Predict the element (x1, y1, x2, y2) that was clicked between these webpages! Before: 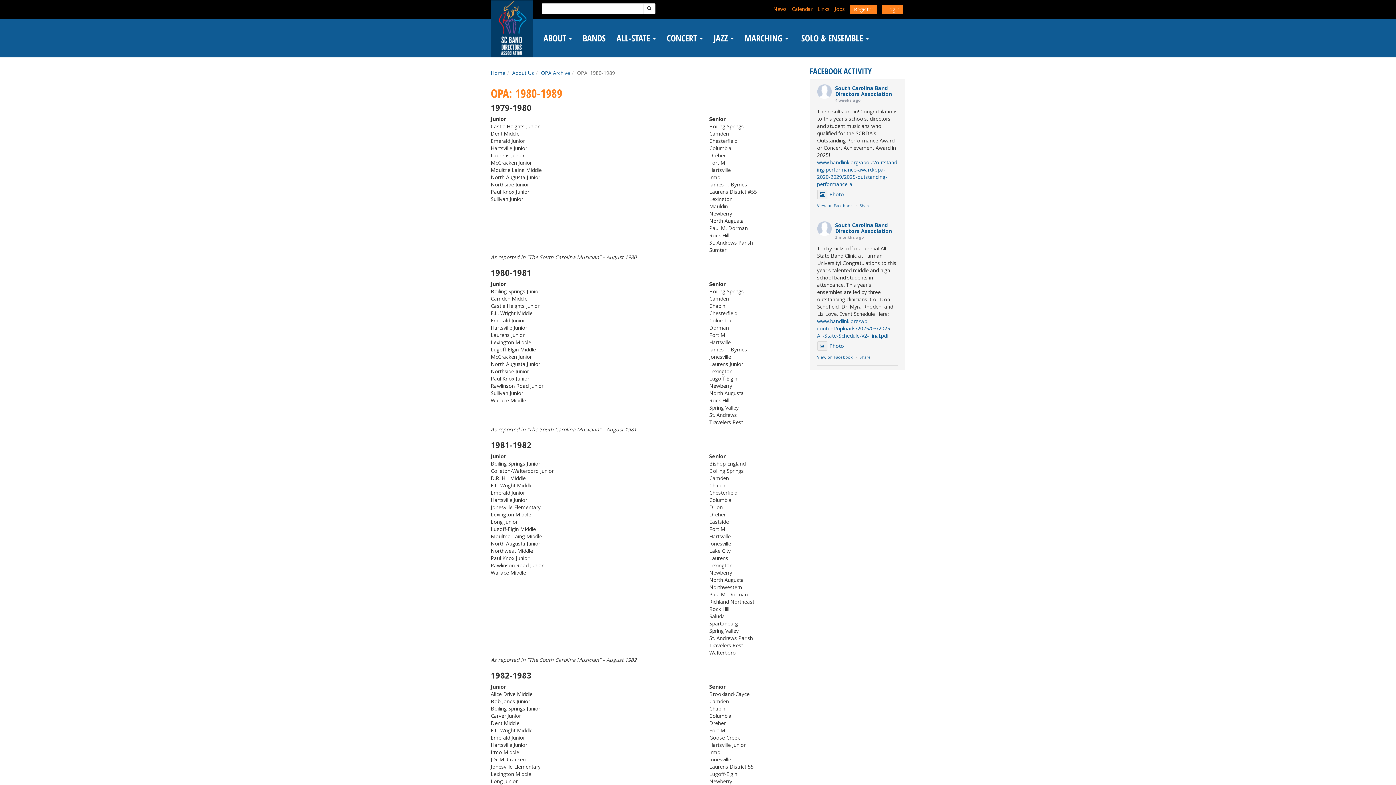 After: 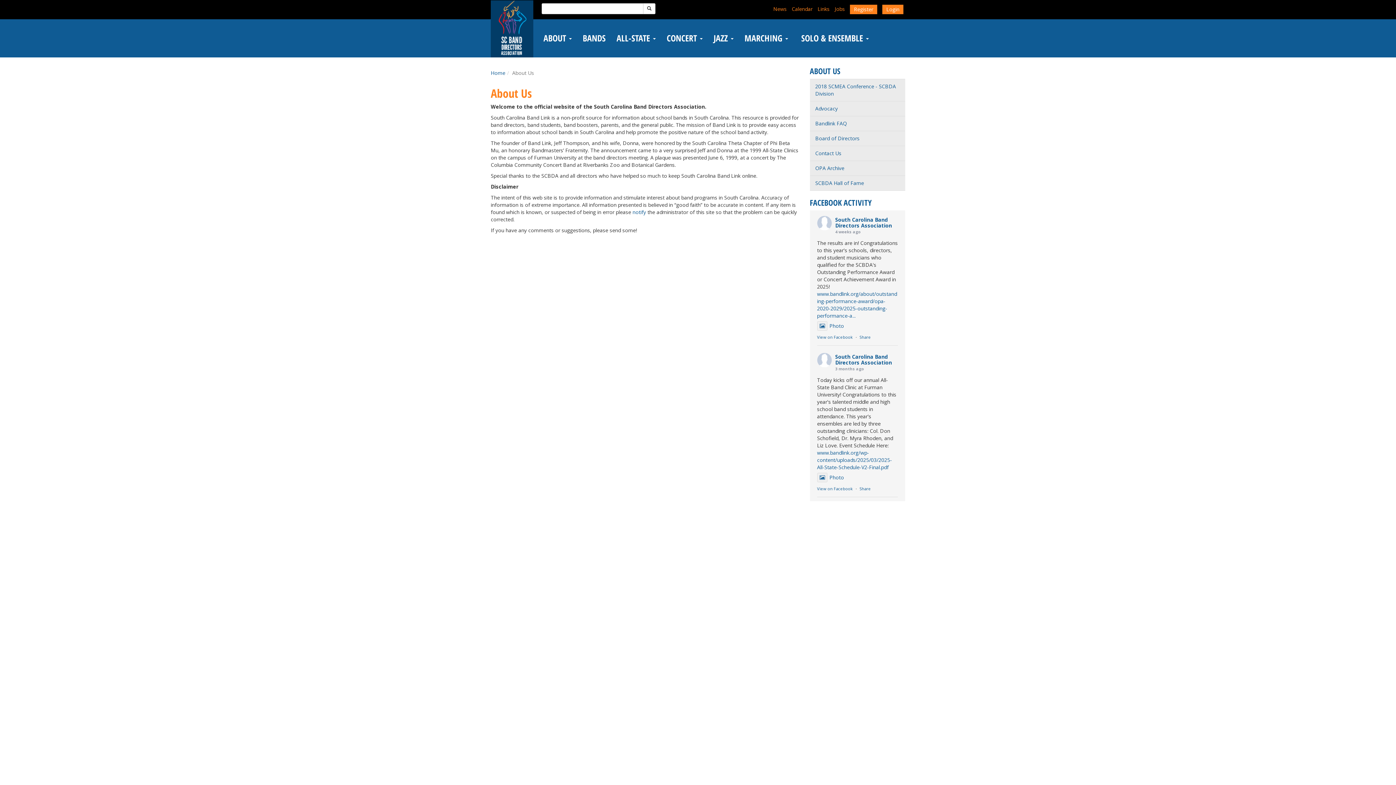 Action: label: About Us bbox: (512, 69, 534, 76)